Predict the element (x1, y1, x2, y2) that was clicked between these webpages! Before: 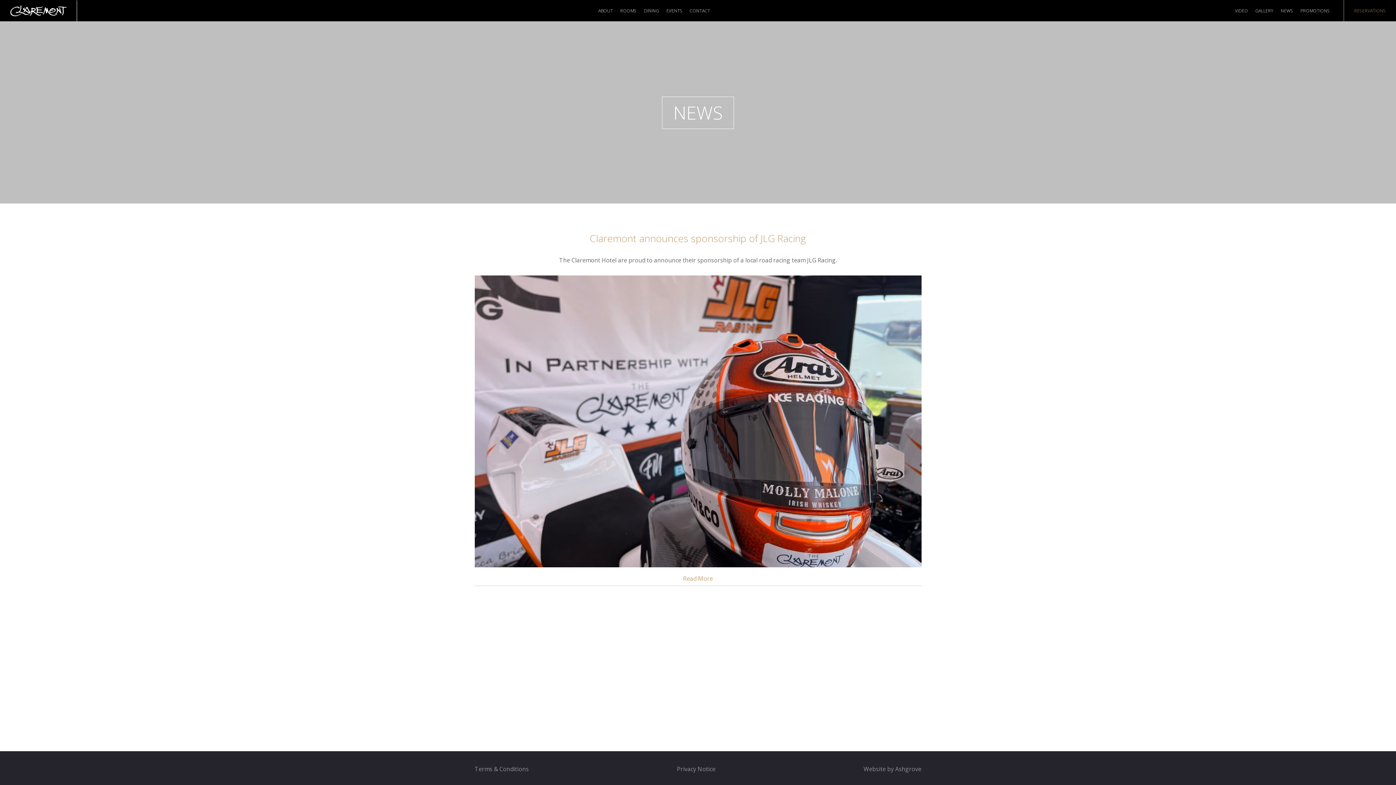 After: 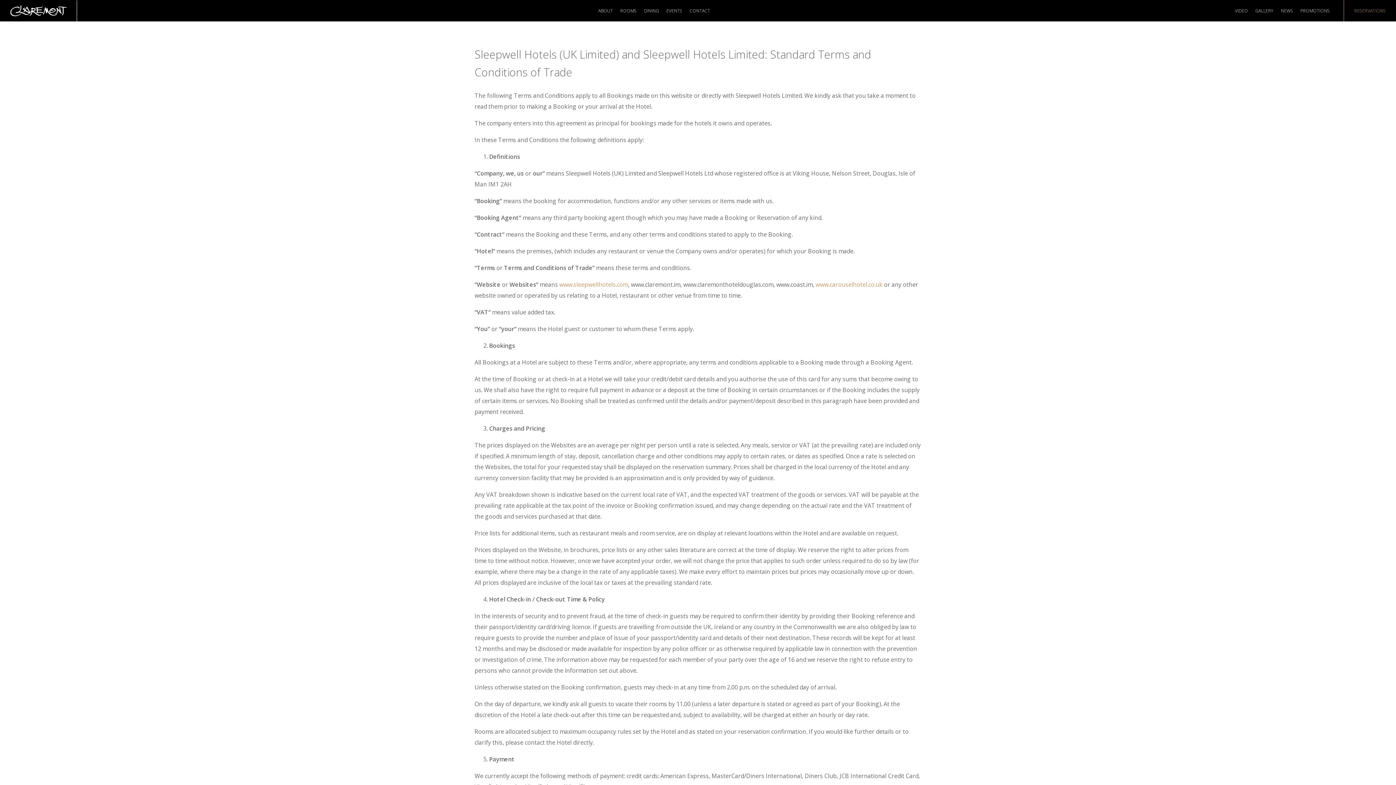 Action: label: Terms & Conditions bbox: (474, 765, 528, 773)